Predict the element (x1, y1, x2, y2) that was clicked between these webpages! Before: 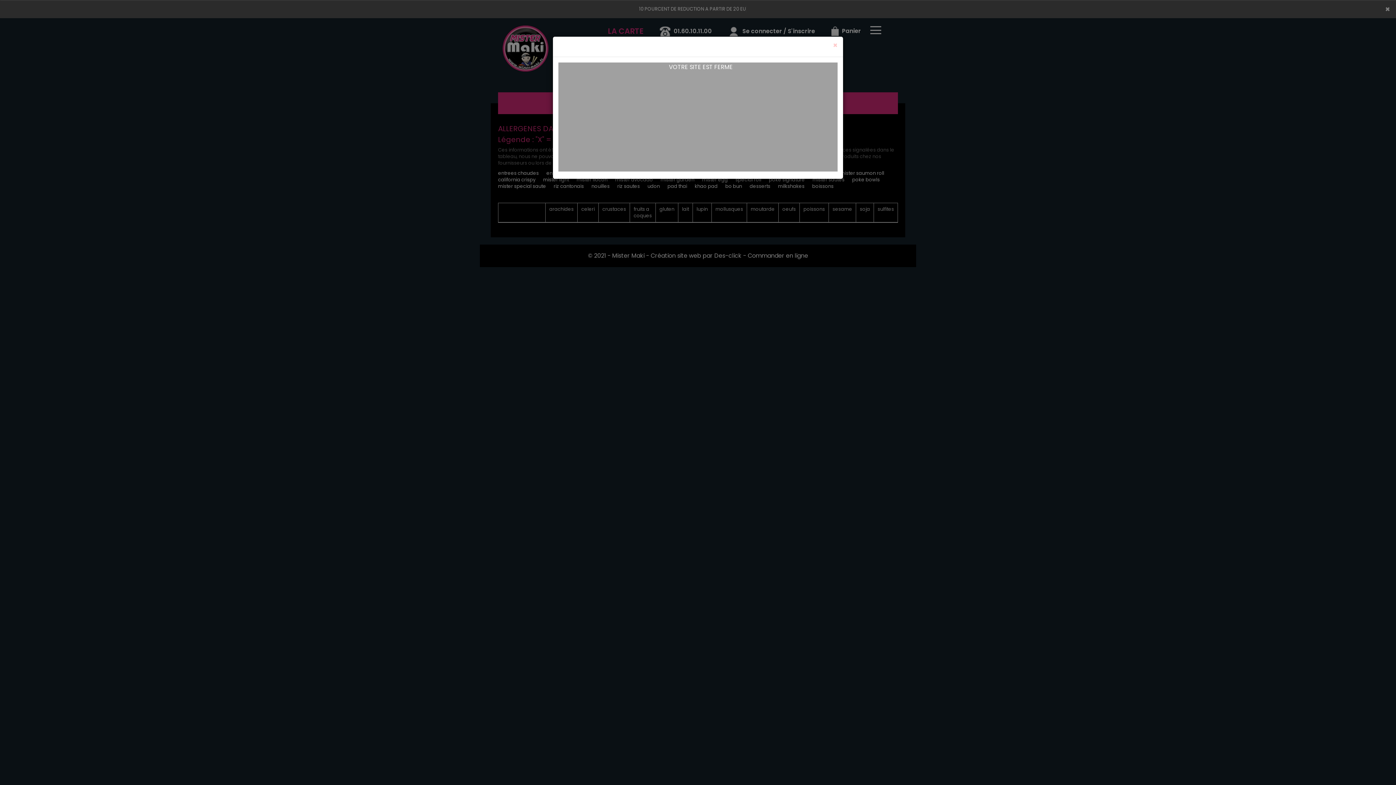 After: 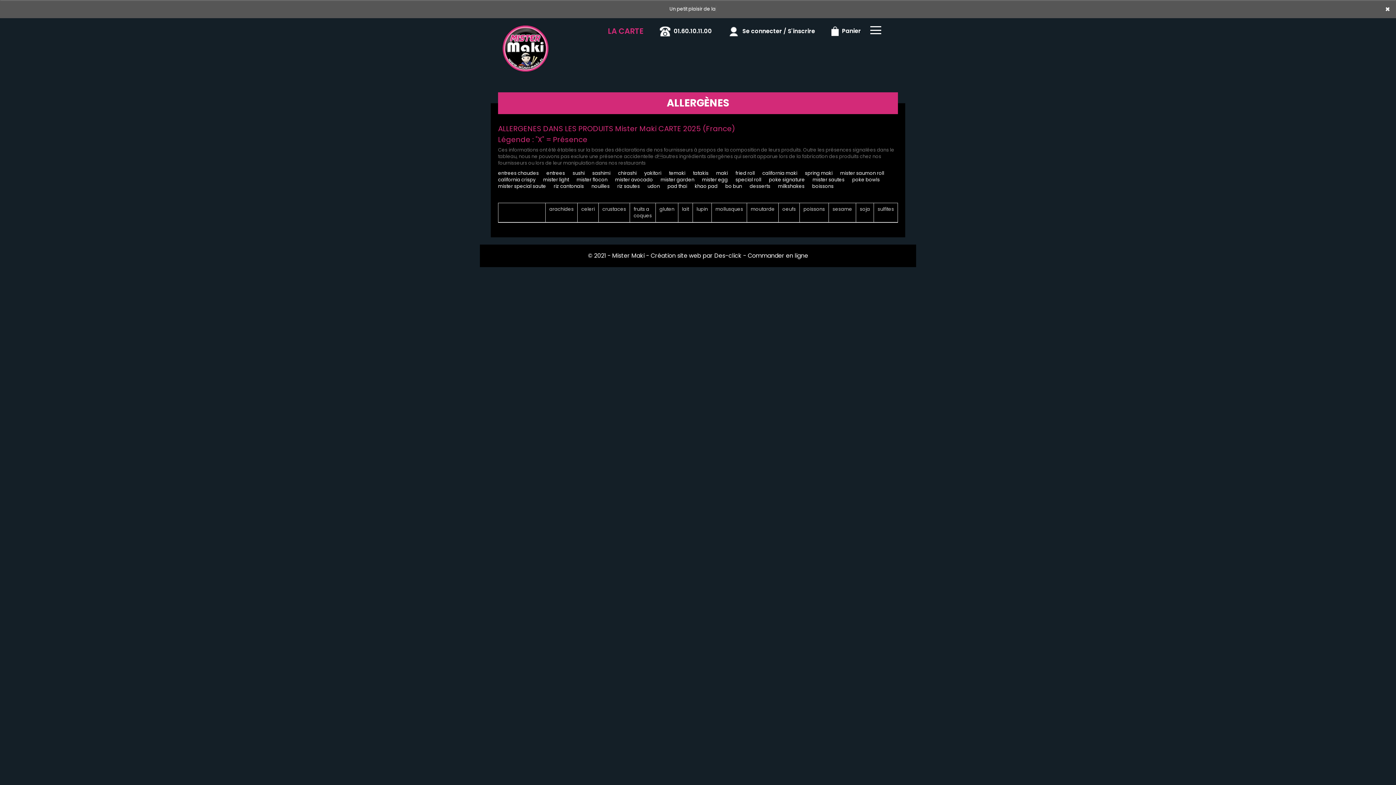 Action: label: Close bbox: (833, 41, 837, 49)